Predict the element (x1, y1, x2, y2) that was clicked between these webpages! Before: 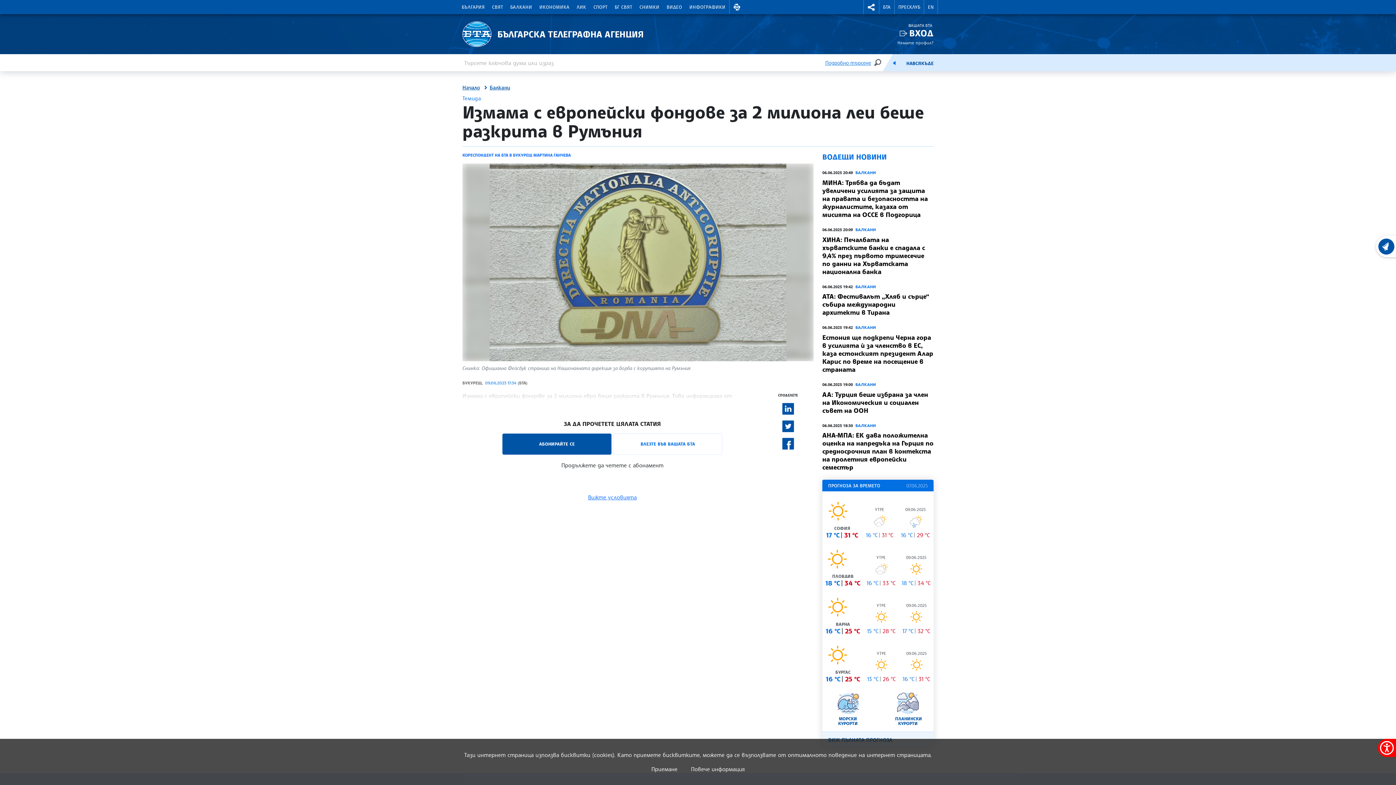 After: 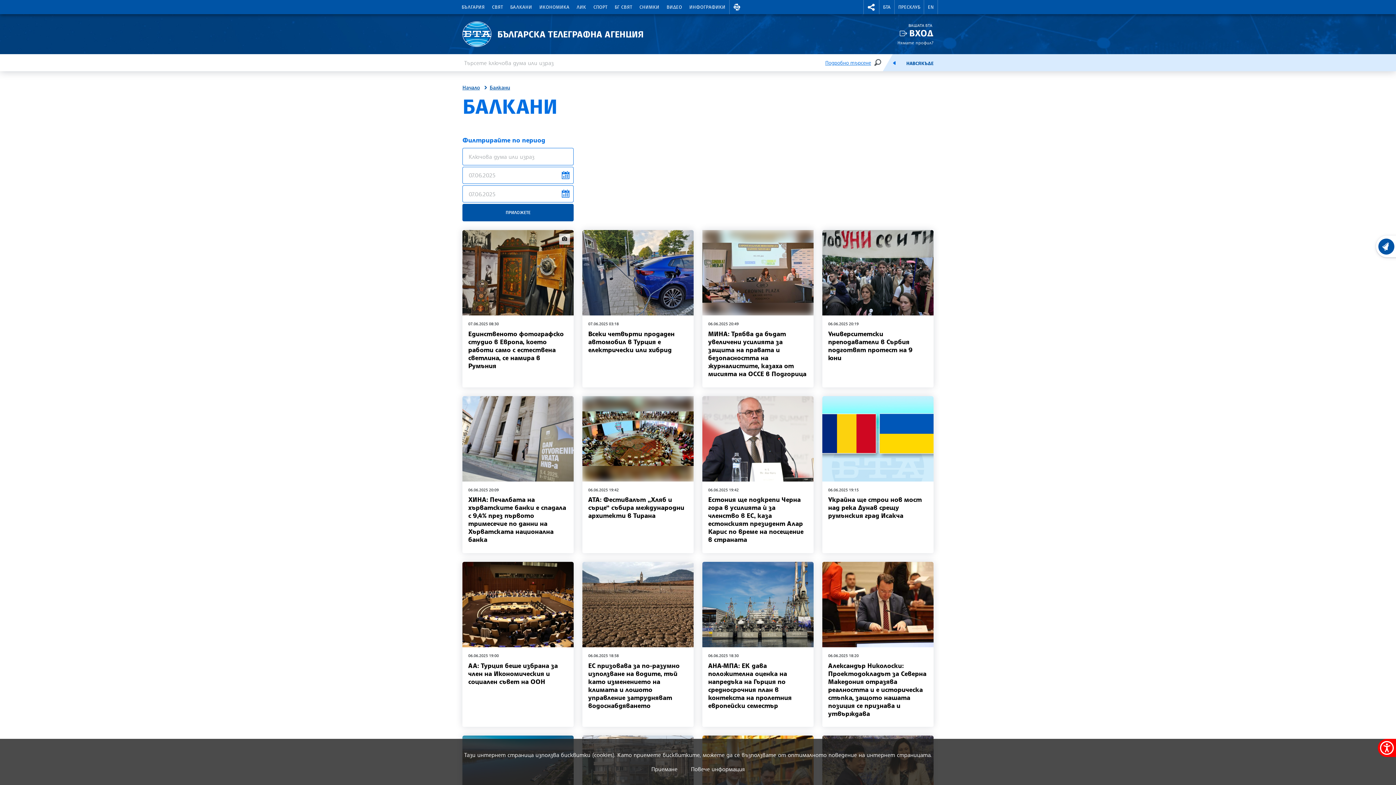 Action: label: БАЛКАНИ bbox: (855, 226, 876, 232)